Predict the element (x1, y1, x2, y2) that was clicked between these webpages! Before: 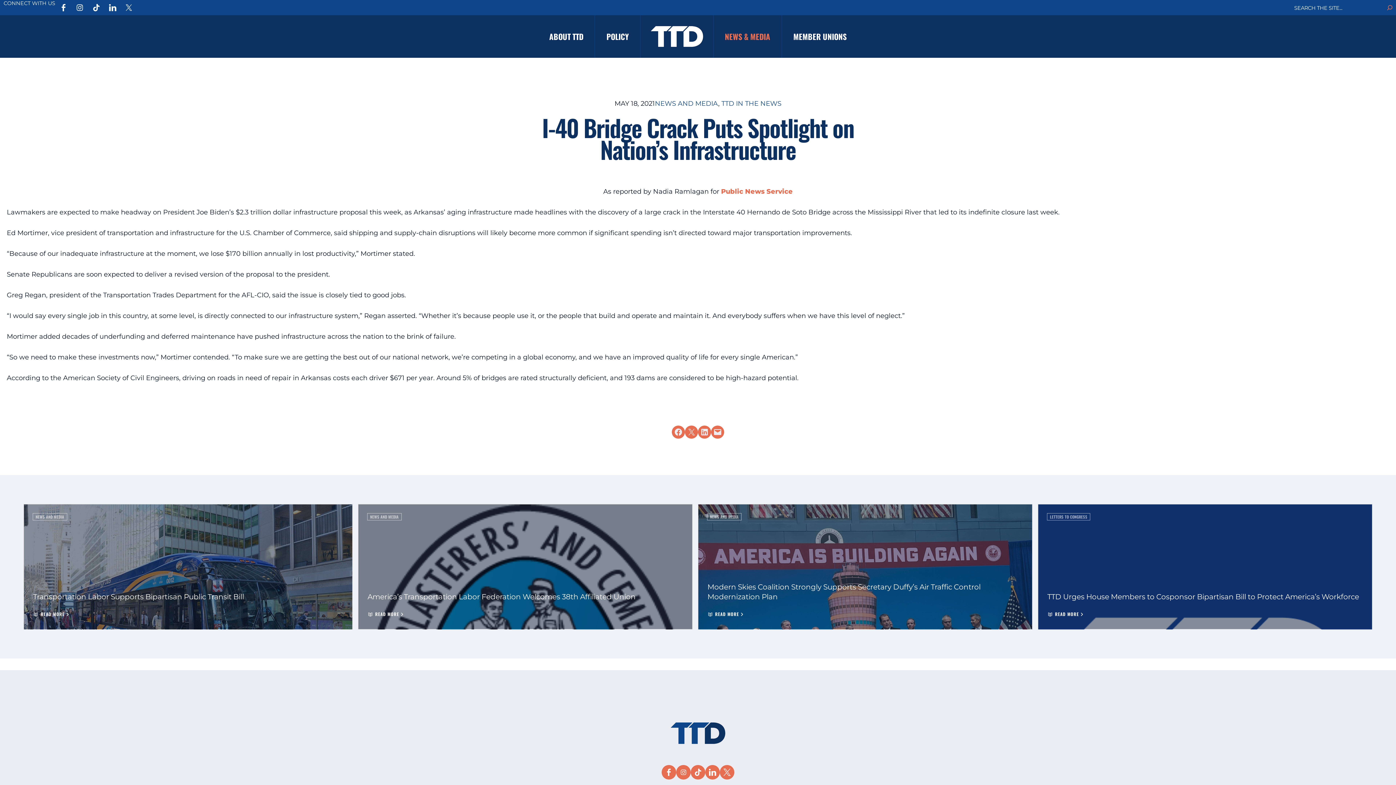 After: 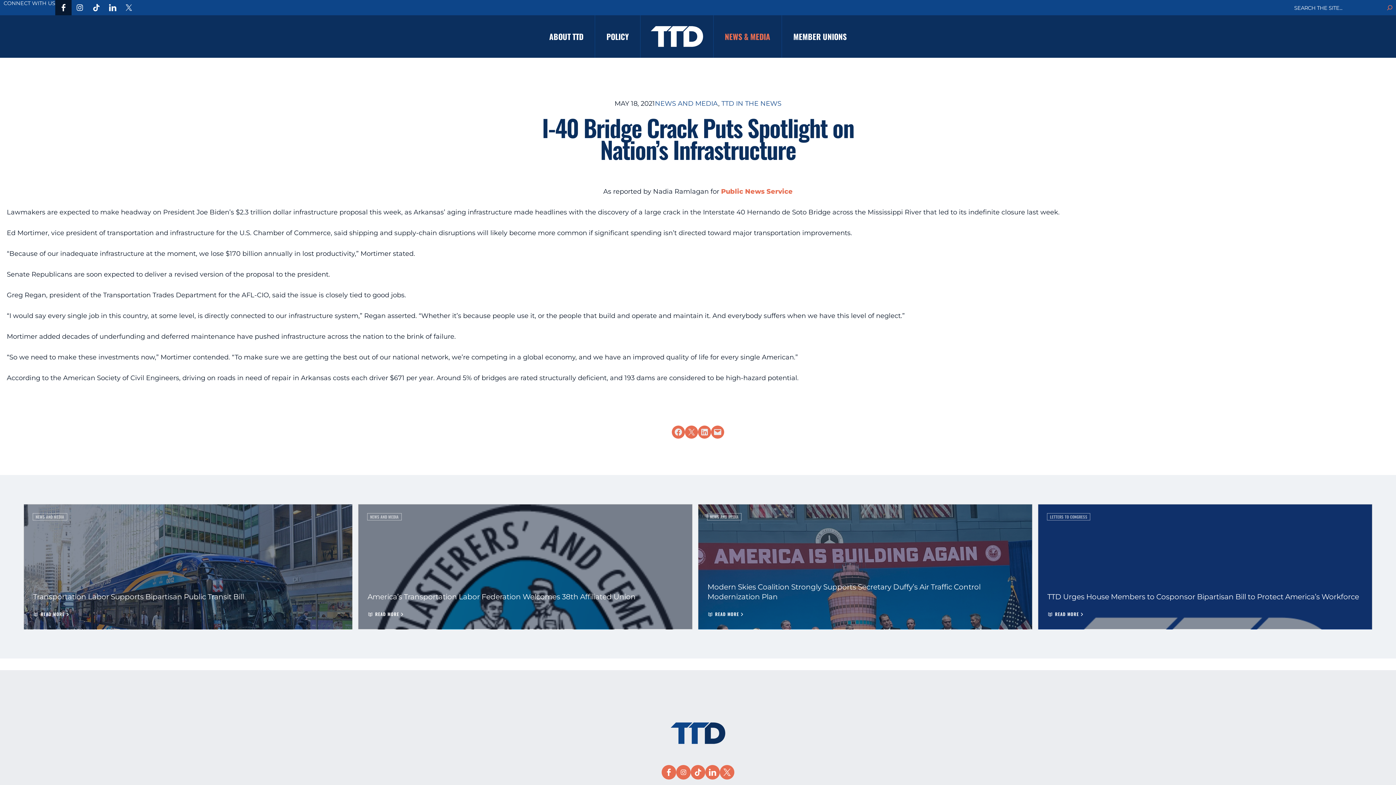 Action: bbox: (55, 0, 71, 15)